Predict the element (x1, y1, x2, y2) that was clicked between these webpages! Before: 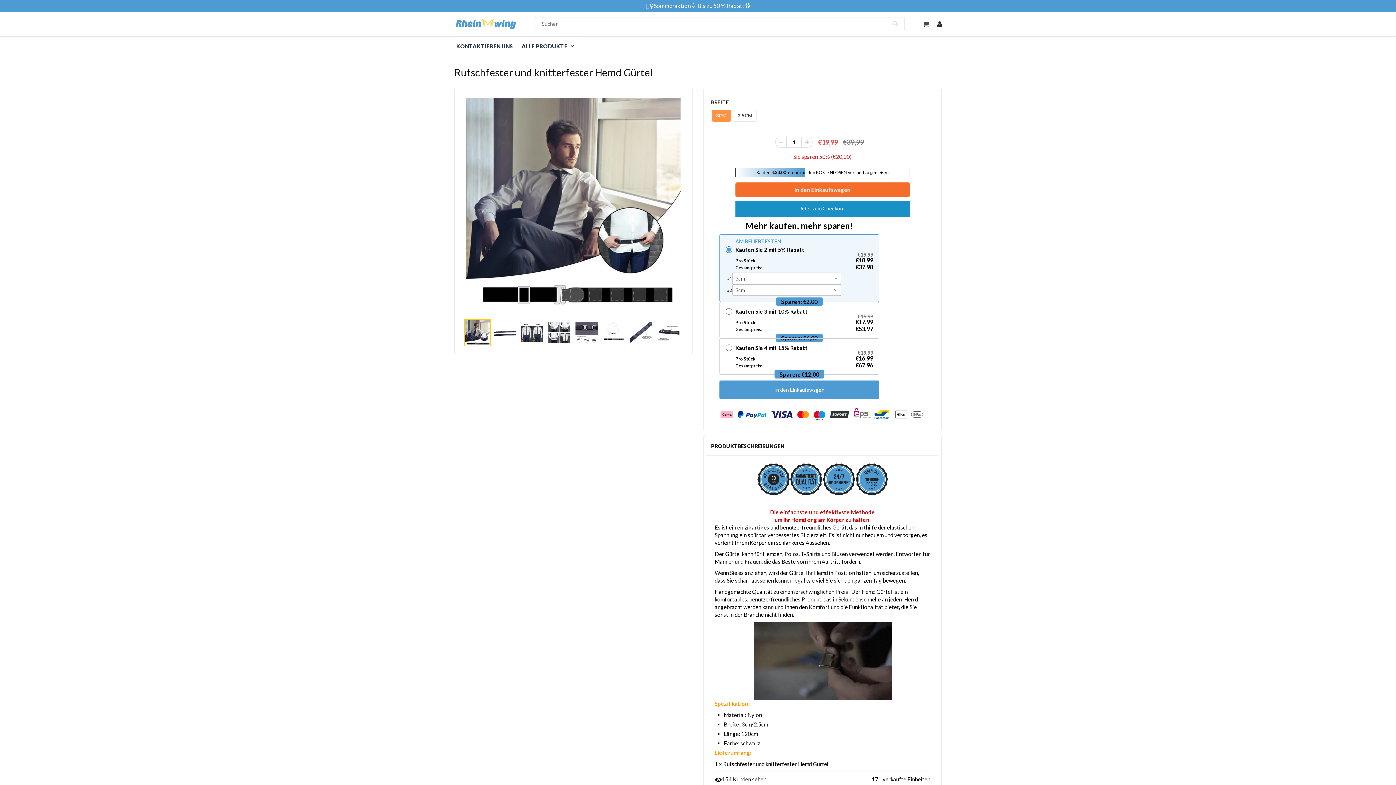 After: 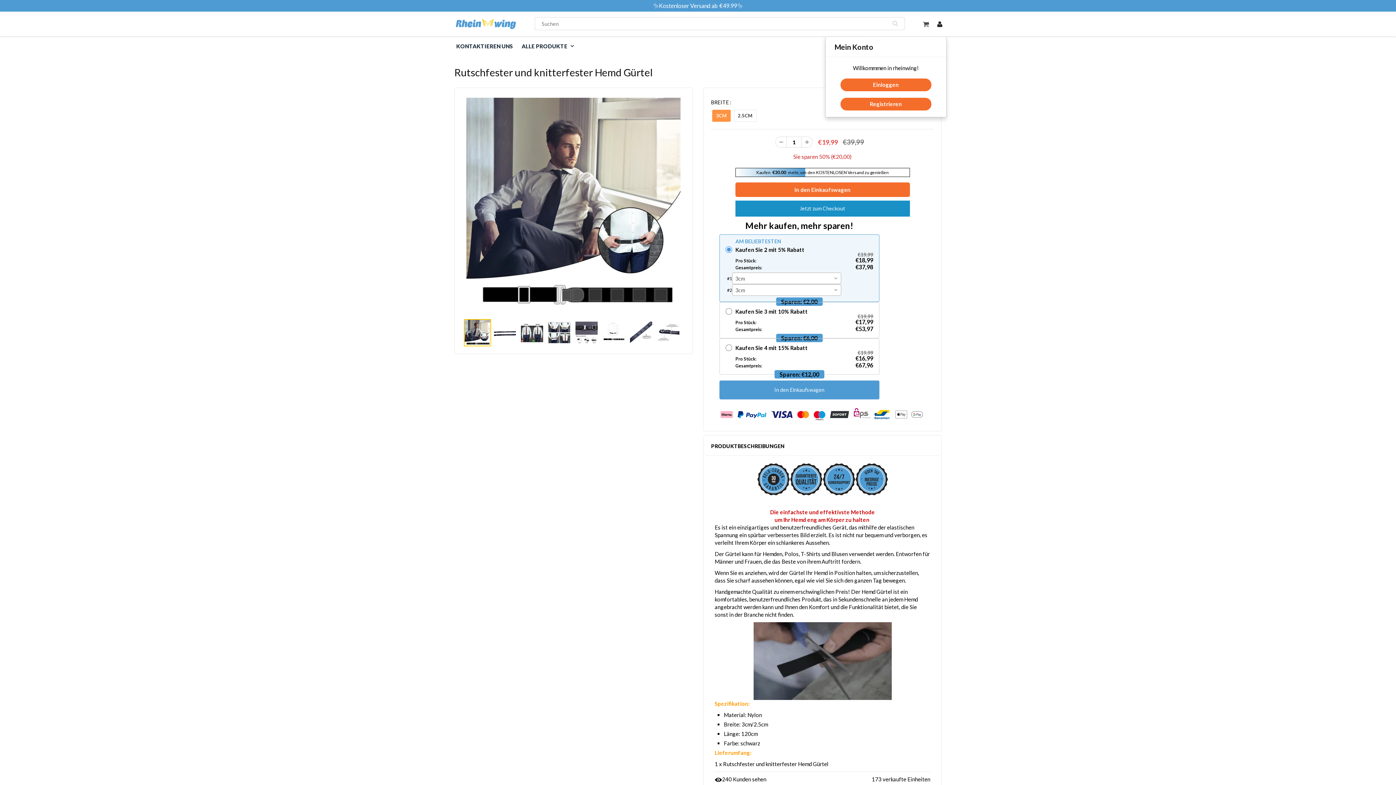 Action: bbox: (933, 12, 946, 36)